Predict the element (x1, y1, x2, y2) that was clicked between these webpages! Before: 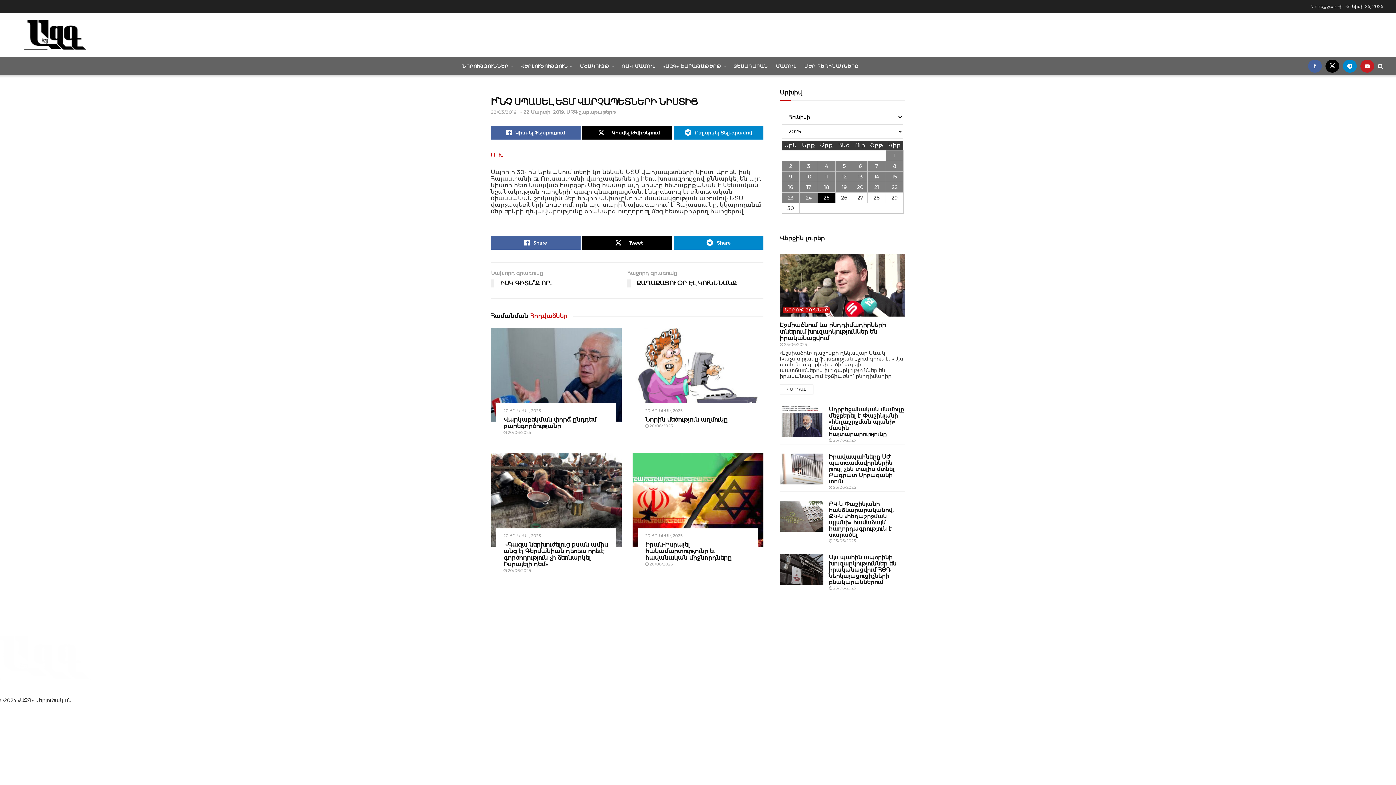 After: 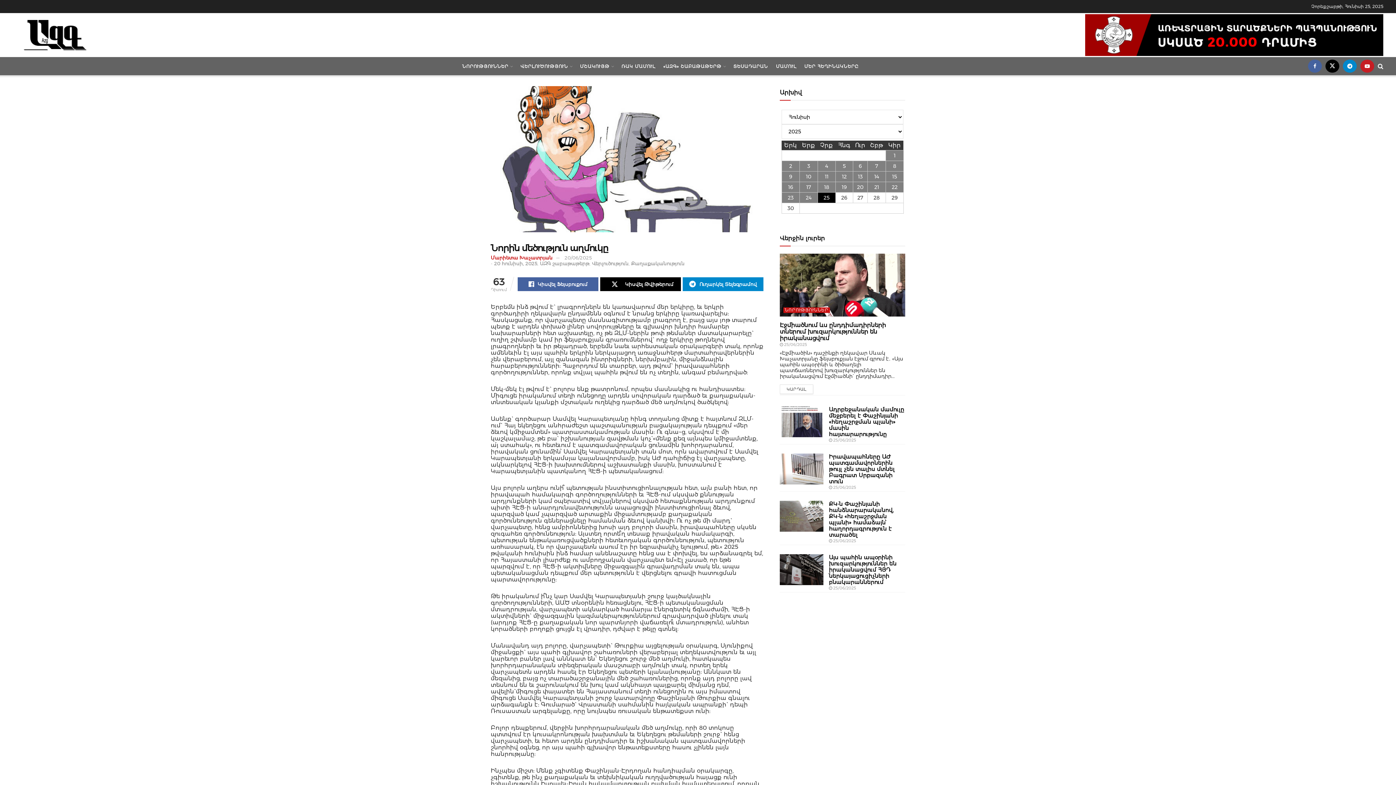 Action: label:  20/06/2025 bbox: (645, 423, 673, 428)